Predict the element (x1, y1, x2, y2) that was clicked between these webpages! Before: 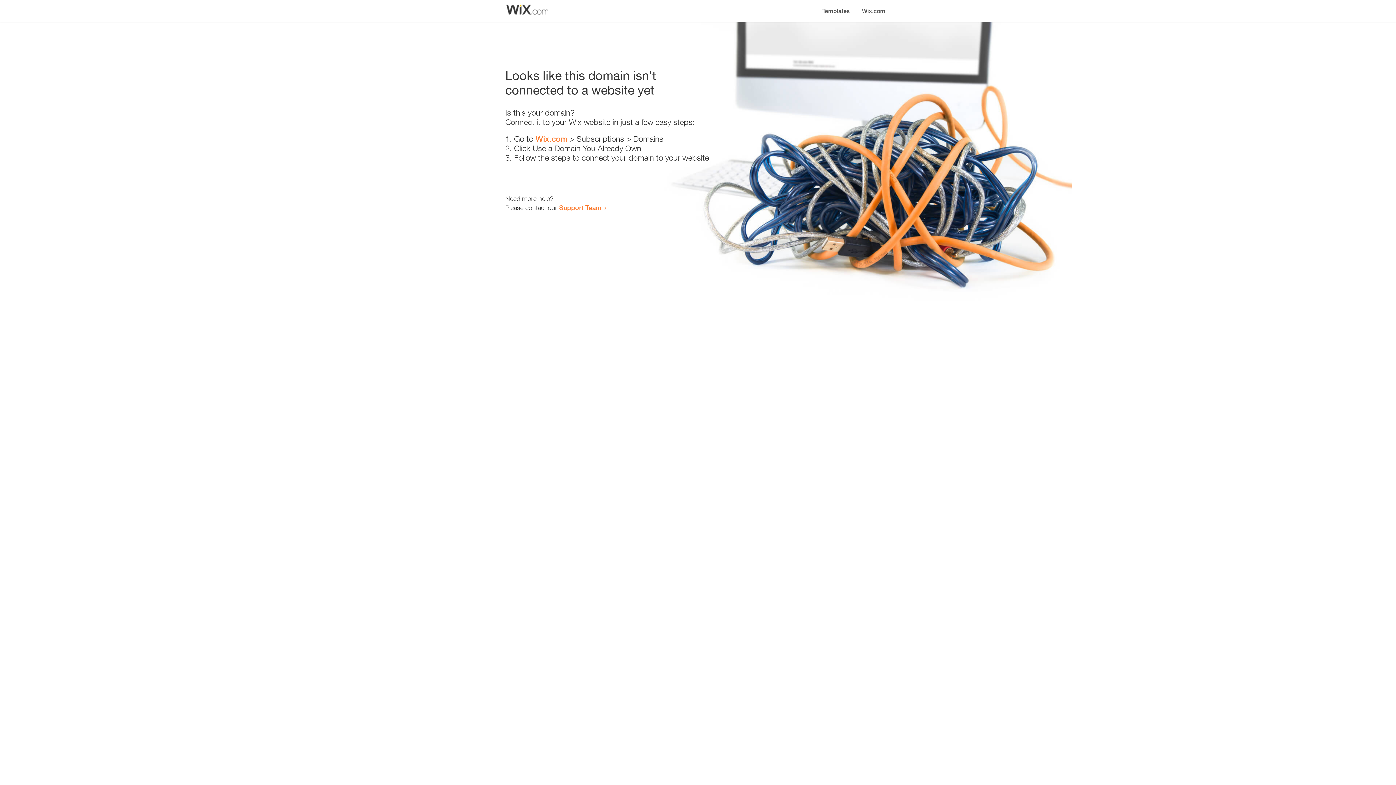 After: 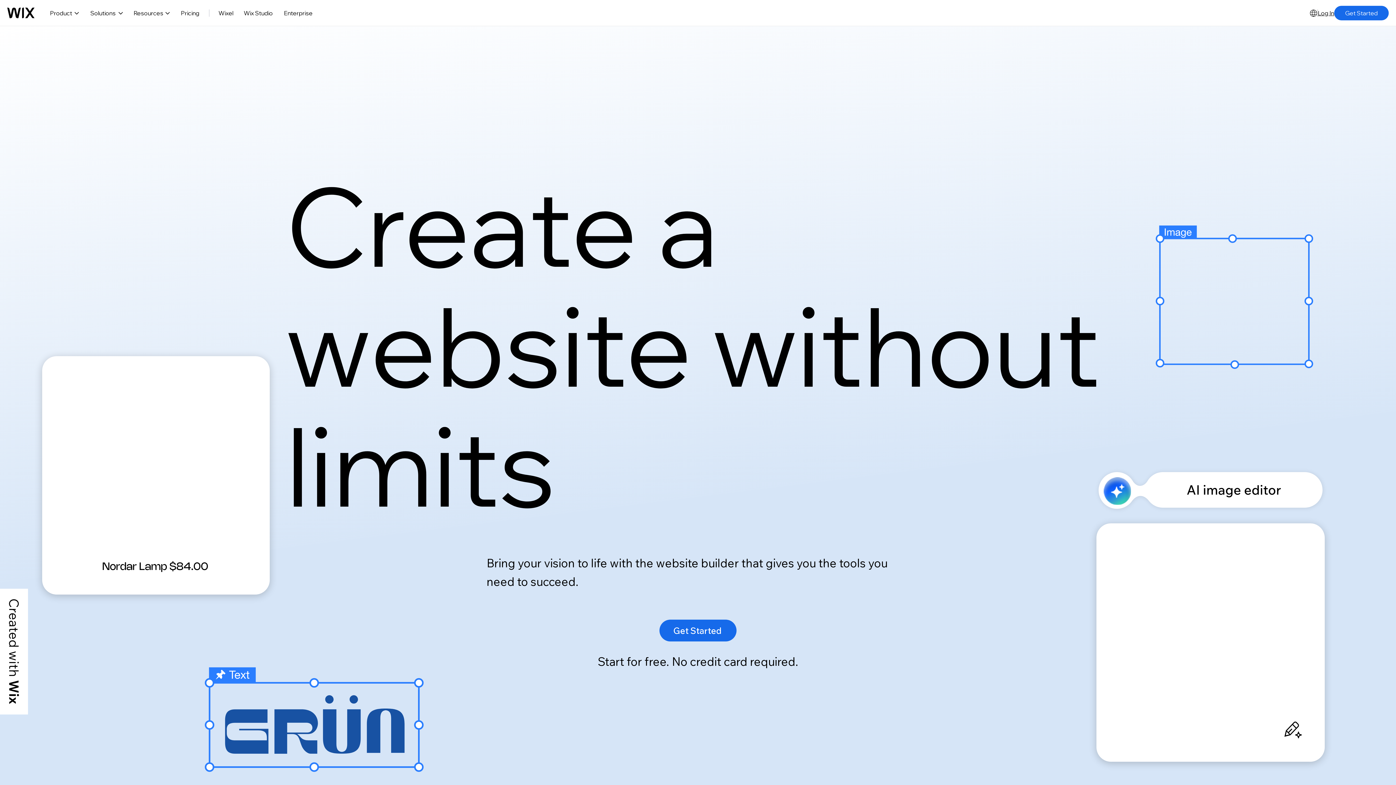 Action: label: Wix.com bbox: (535, 134, 567, 143)